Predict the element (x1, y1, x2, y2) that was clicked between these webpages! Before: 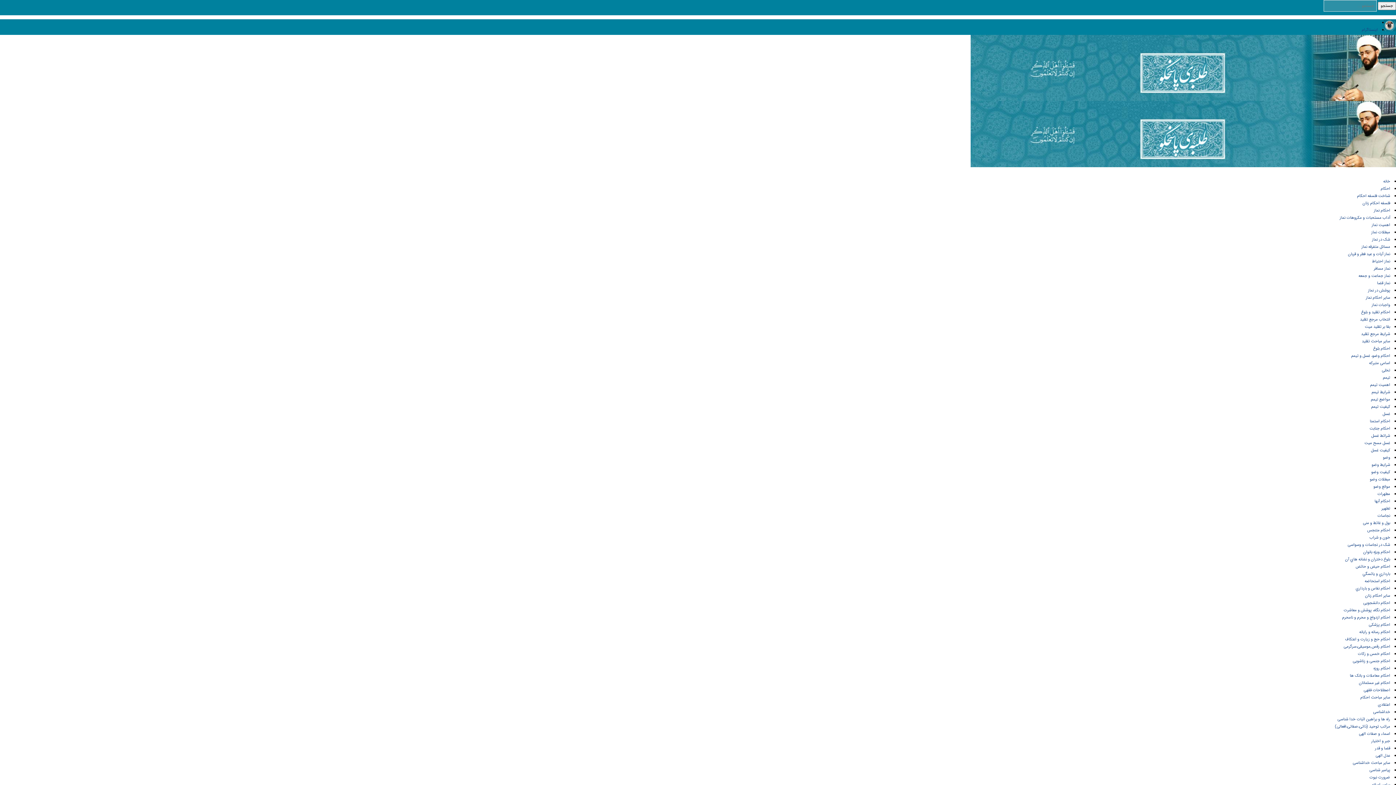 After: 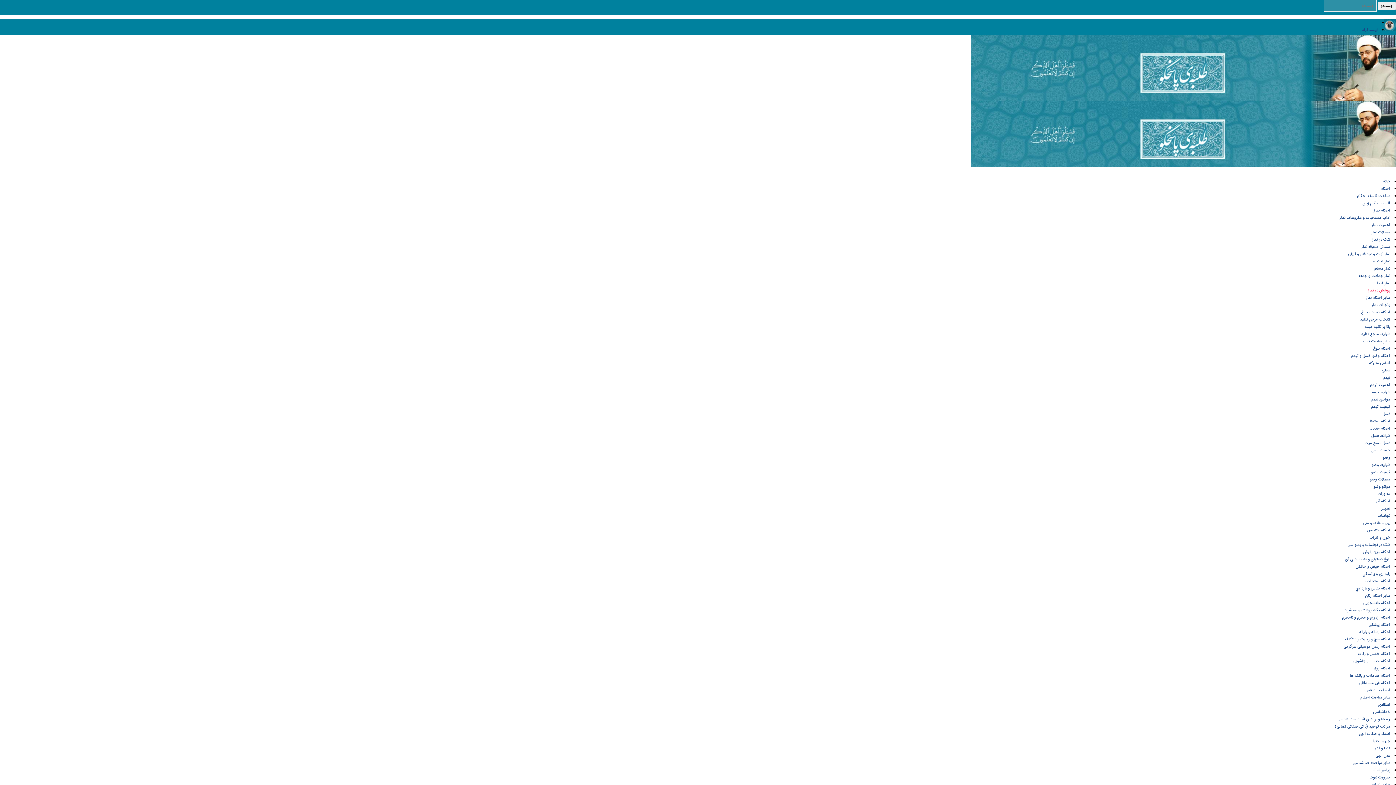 Action: bbox: (1368, 287, 1390, 293) label: پوشش در نماز